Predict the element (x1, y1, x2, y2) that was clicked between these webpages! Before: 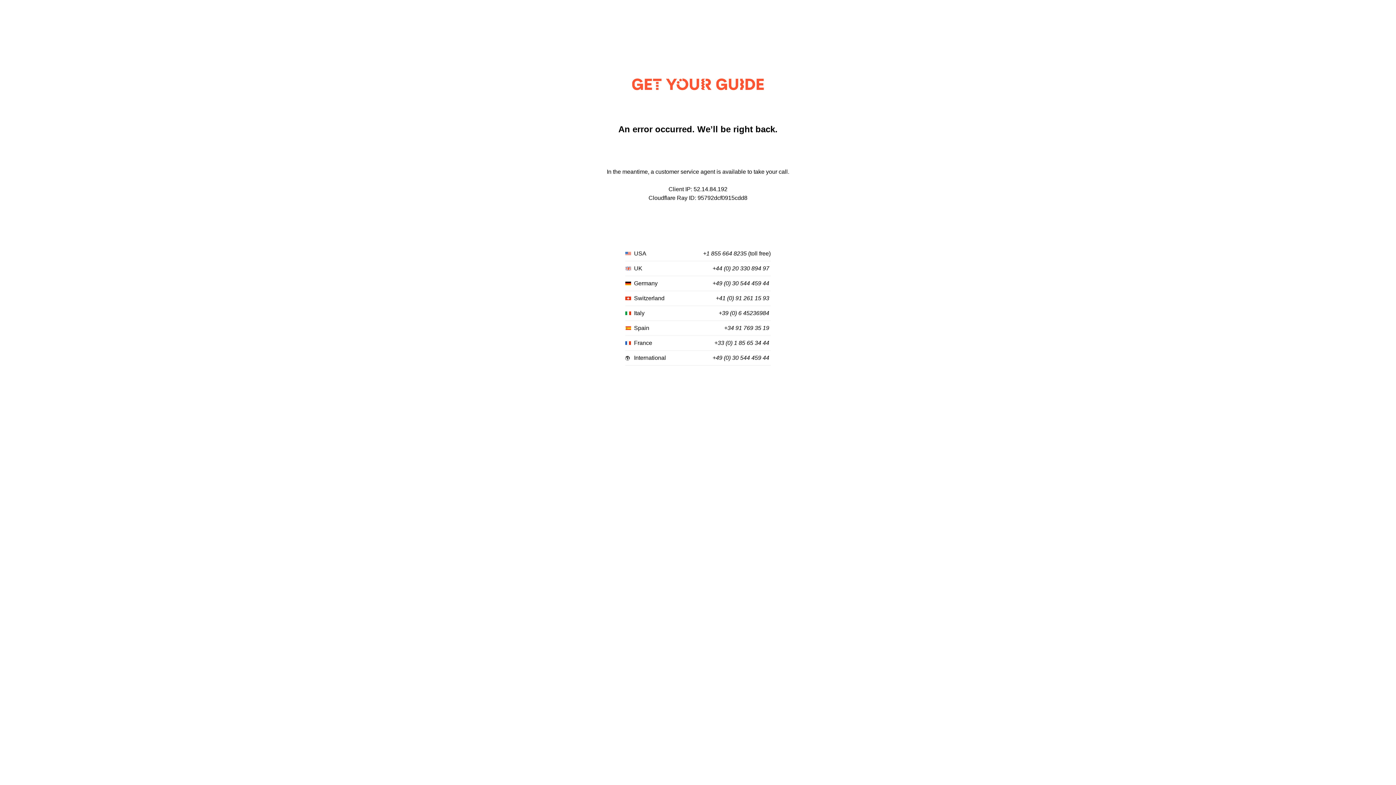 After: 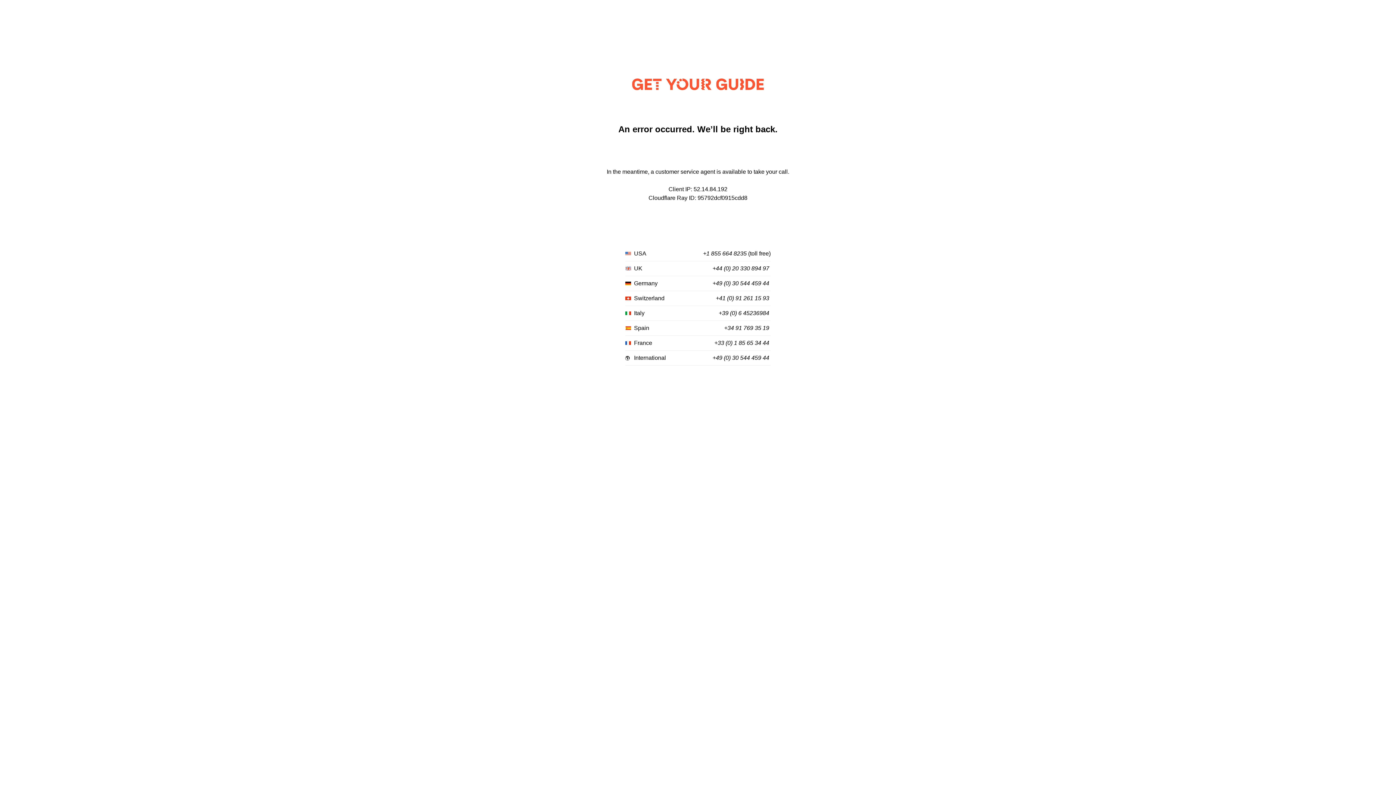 Action: bbox: (724, 325, 769, 331) label: +34 91 769 35 19